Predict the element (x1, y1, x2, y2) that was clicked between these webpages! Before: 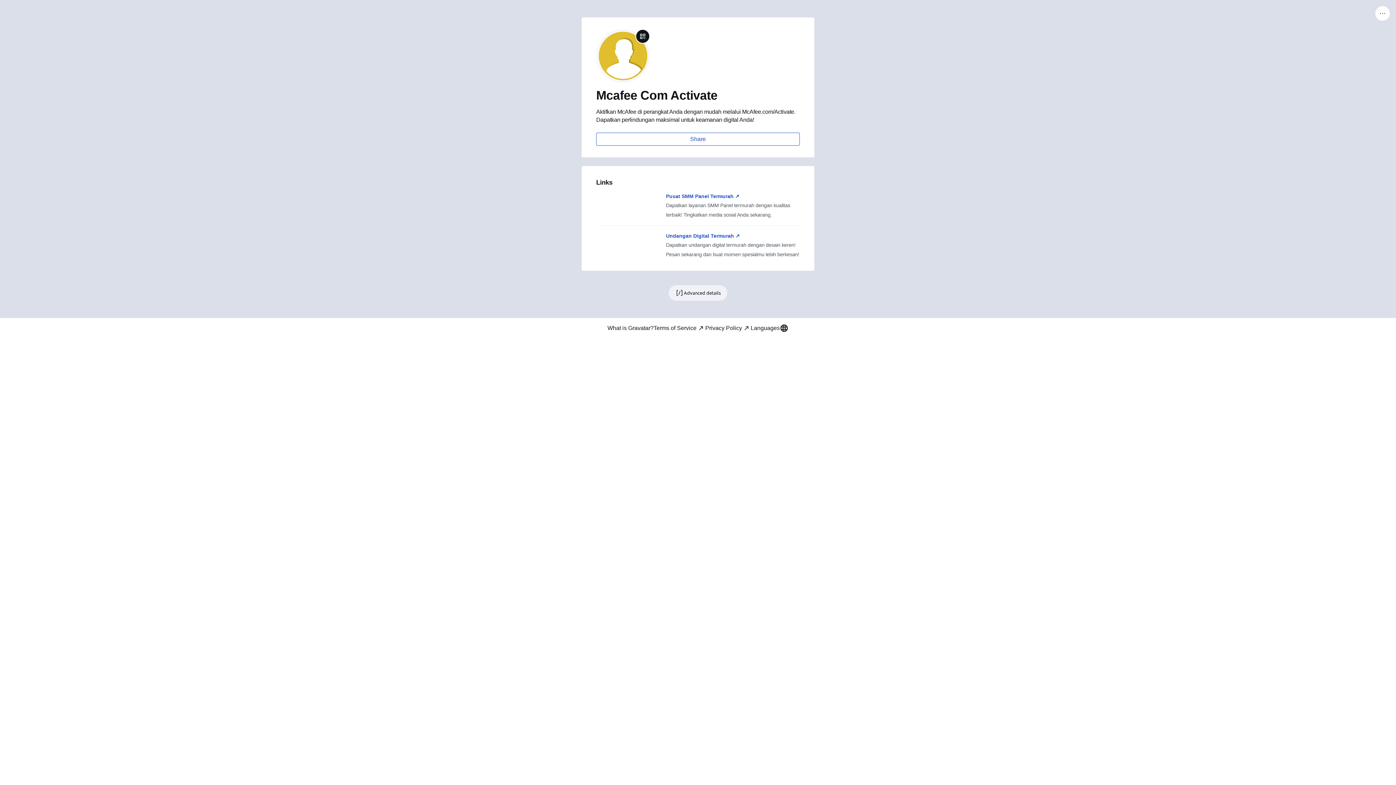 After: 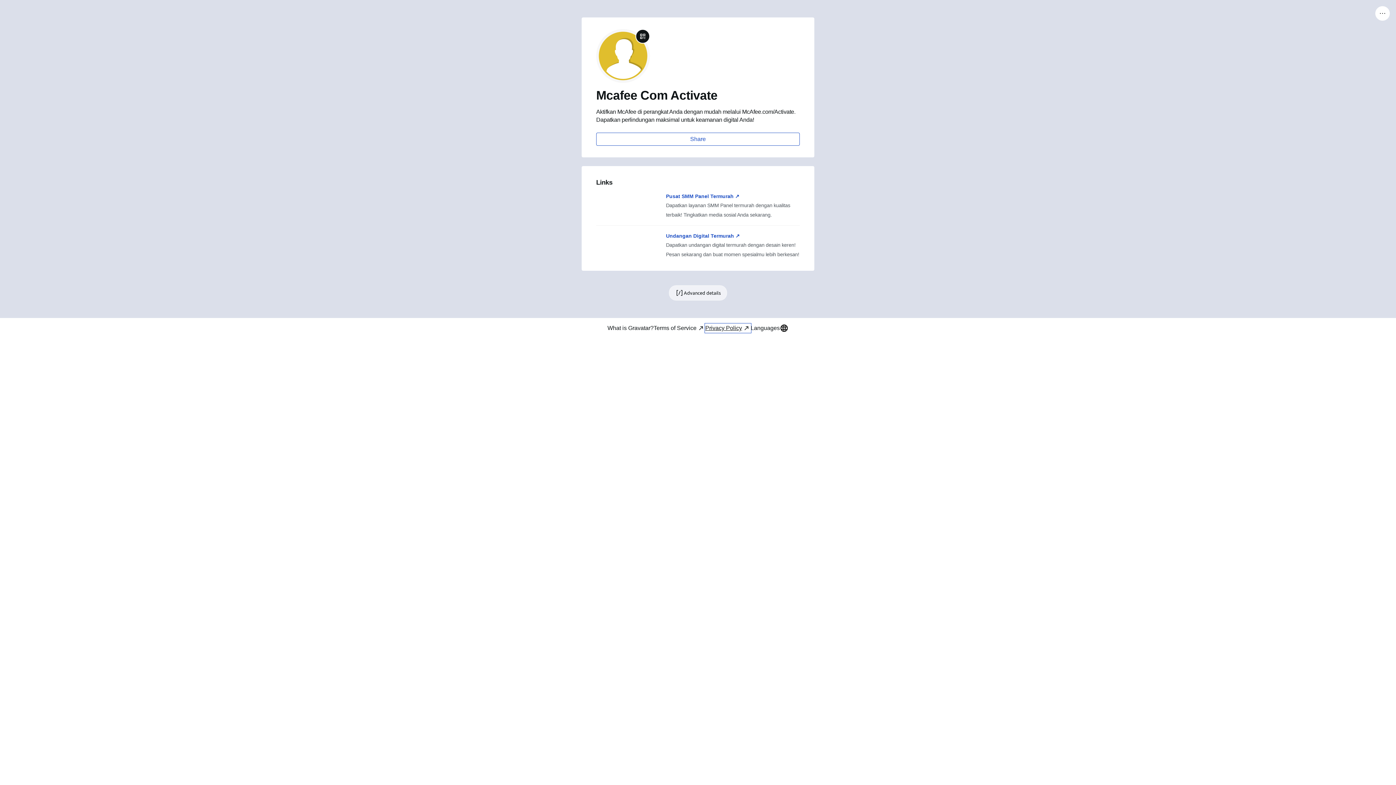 Action: bbox: (705, 324, 750, 332) label: Privacy Policy